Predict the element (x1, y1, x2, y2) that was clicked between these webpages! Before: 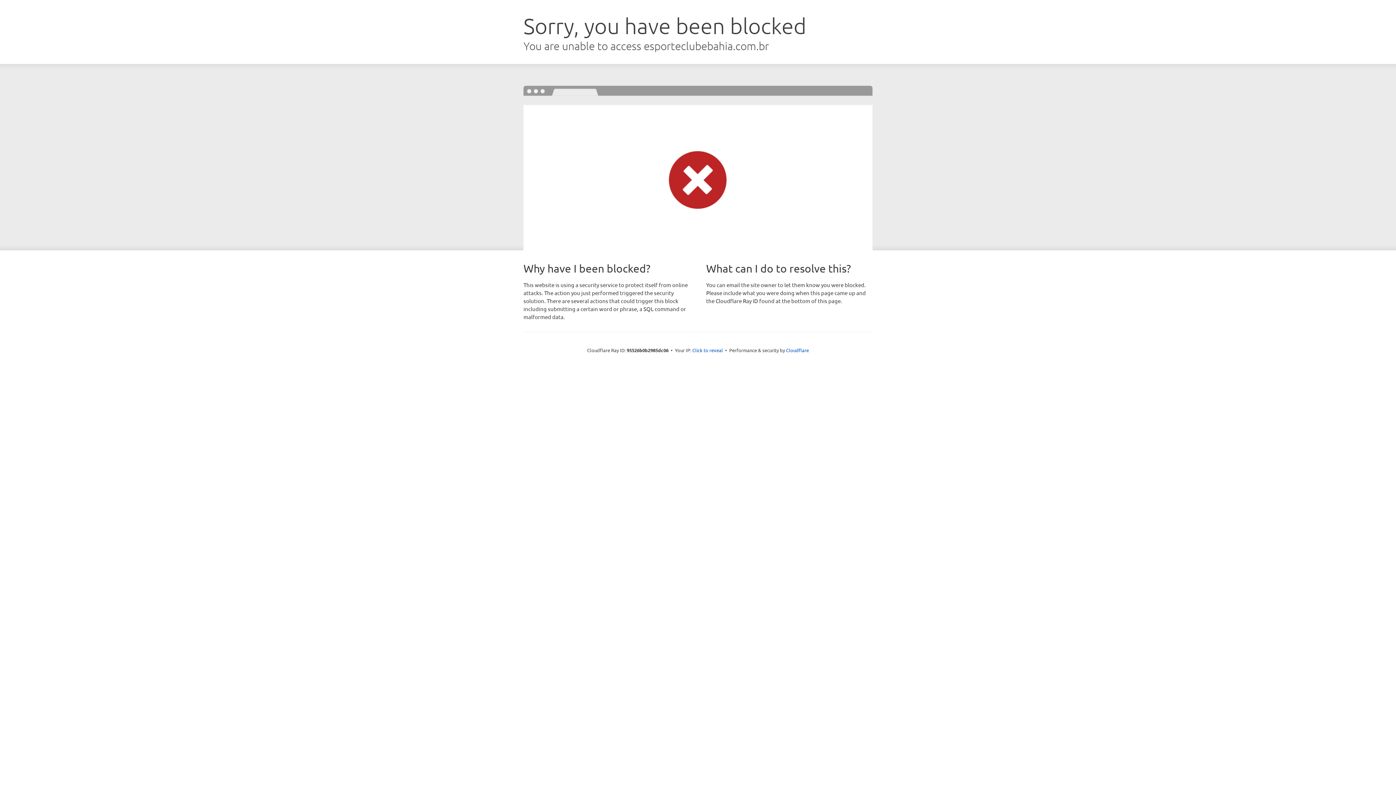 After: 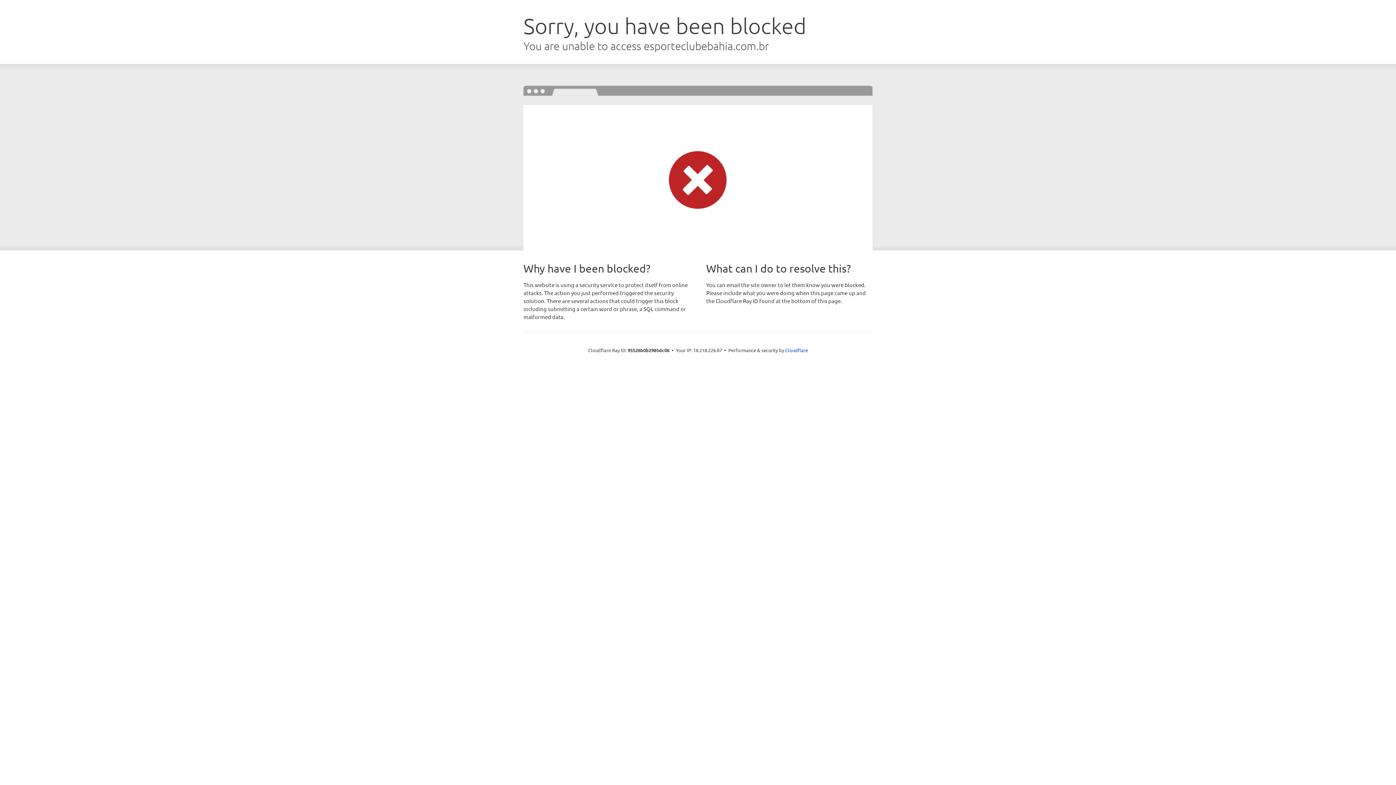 Action: bbox: (692, 346, 723, 353) label: Click to reveal